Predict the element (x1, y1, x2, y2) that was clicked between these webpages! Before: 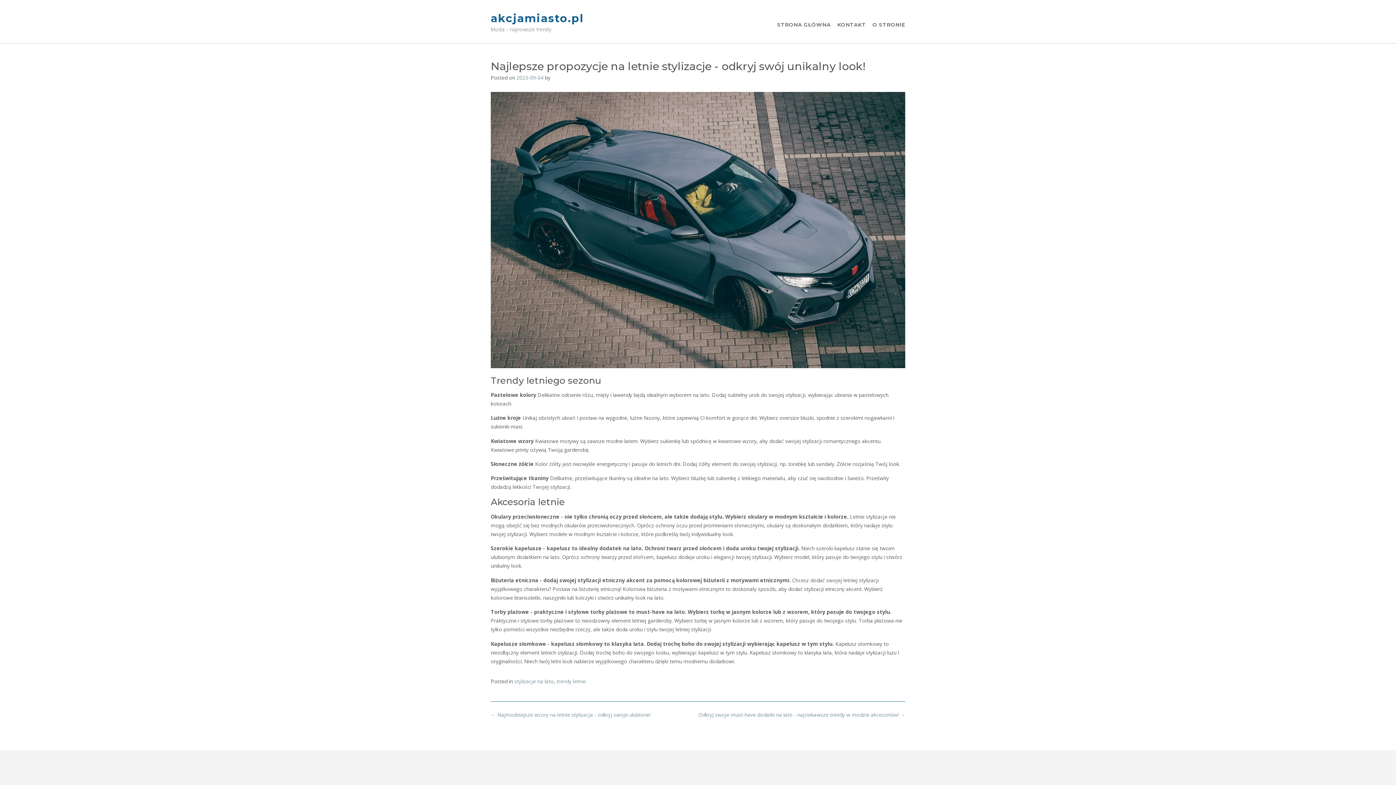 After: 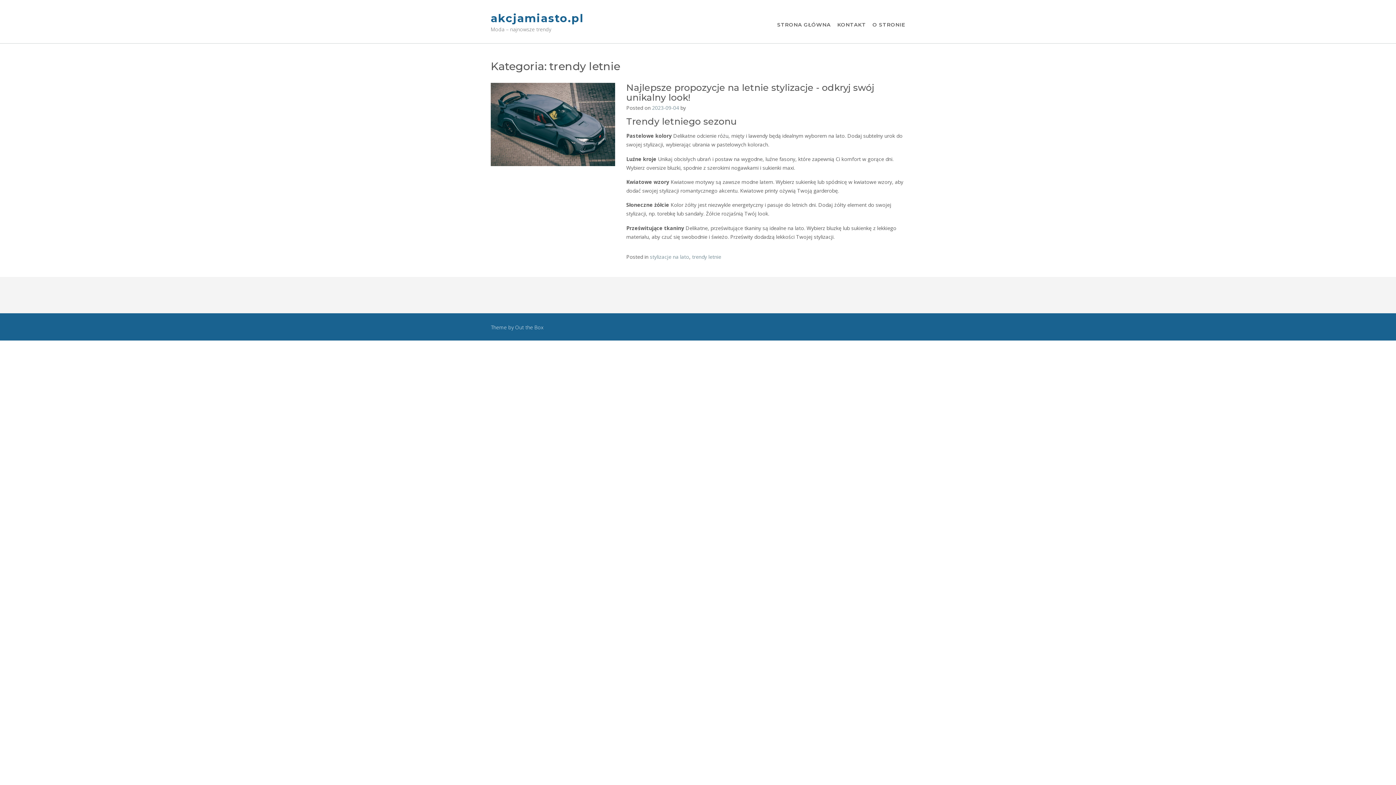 Action: label: trendy letnie bbox: (556, 678, 585, 685)